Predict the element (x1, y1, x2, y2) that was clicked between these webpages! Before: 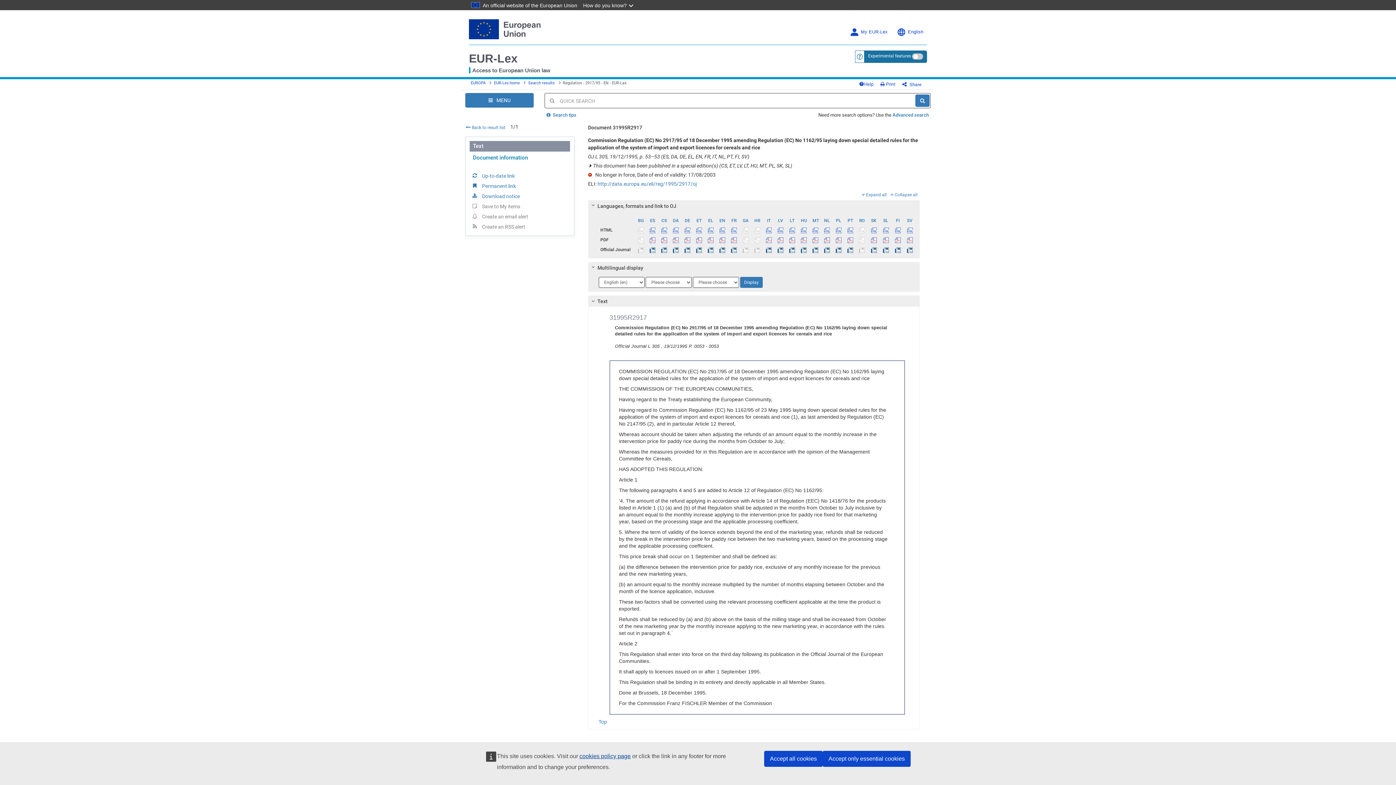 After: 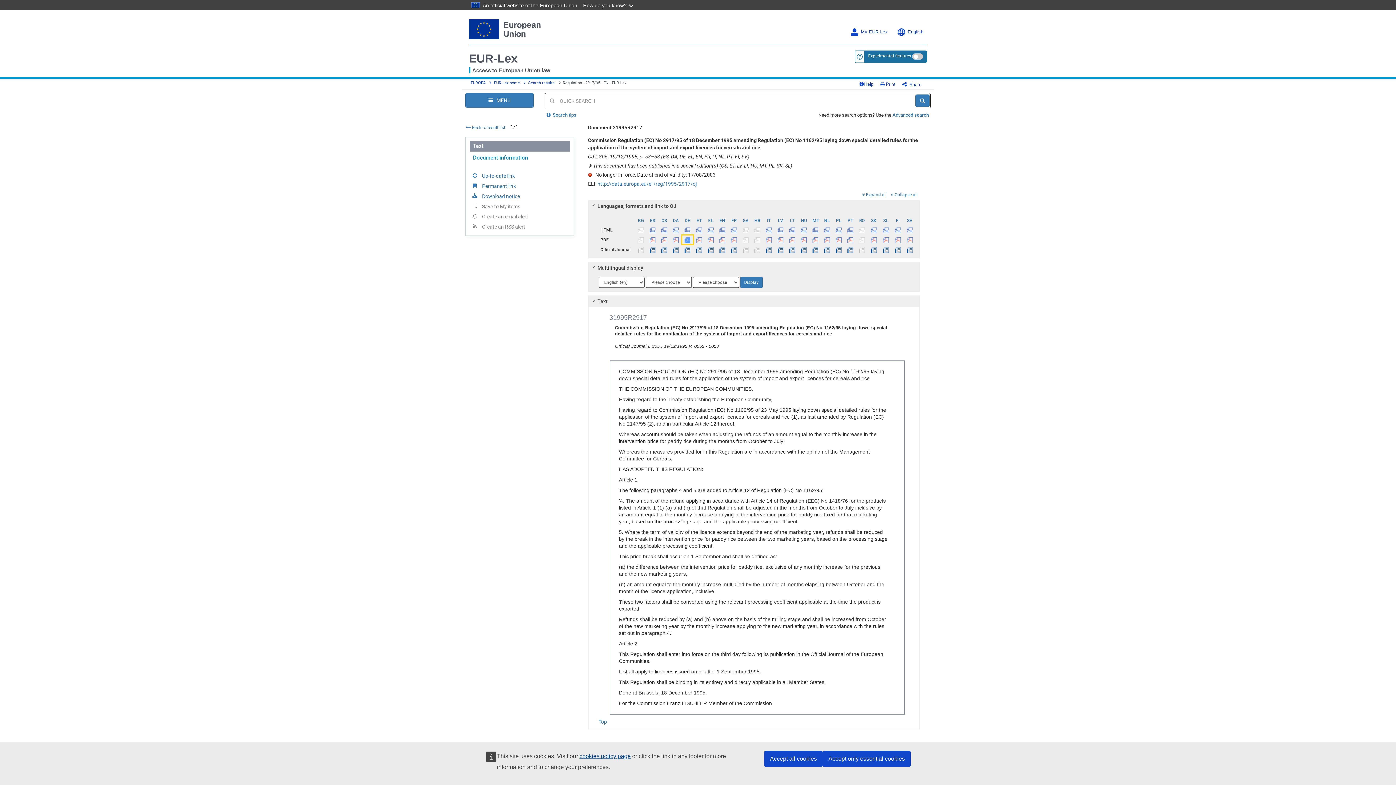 Action: bbox: (682, 235, 693, 244)